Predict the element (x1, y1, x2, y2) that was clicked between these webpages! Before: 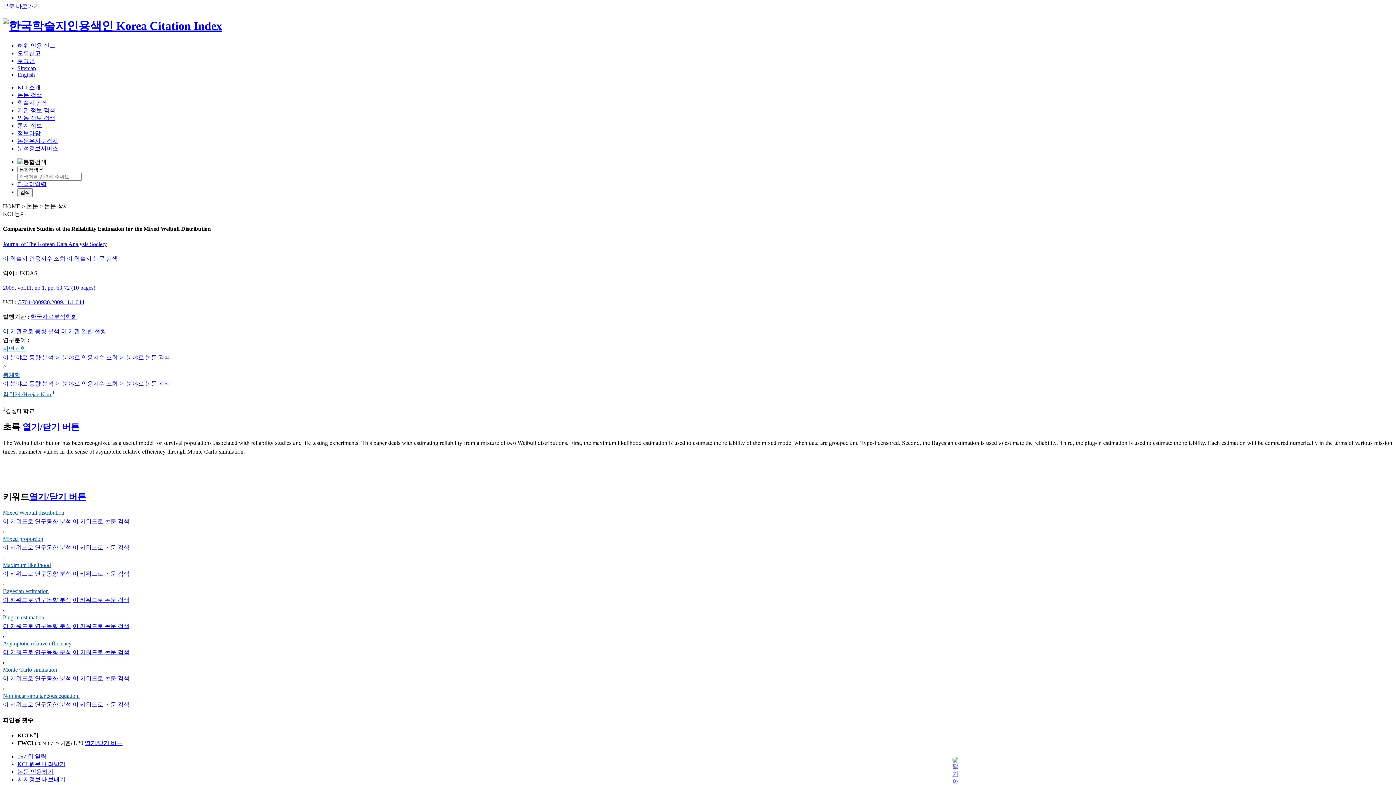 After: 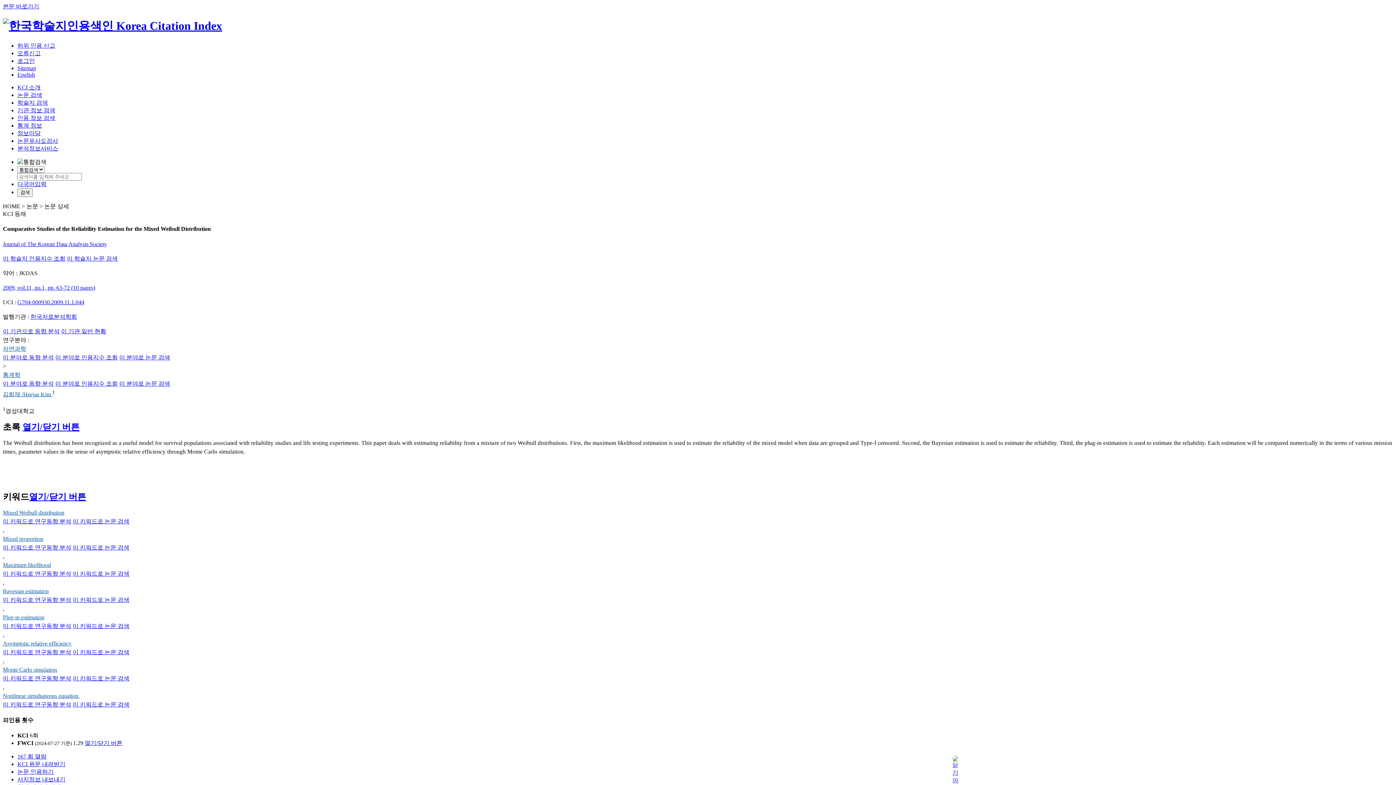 Action: label: Mixed proportion bbox: (2, 535, 43, 542)